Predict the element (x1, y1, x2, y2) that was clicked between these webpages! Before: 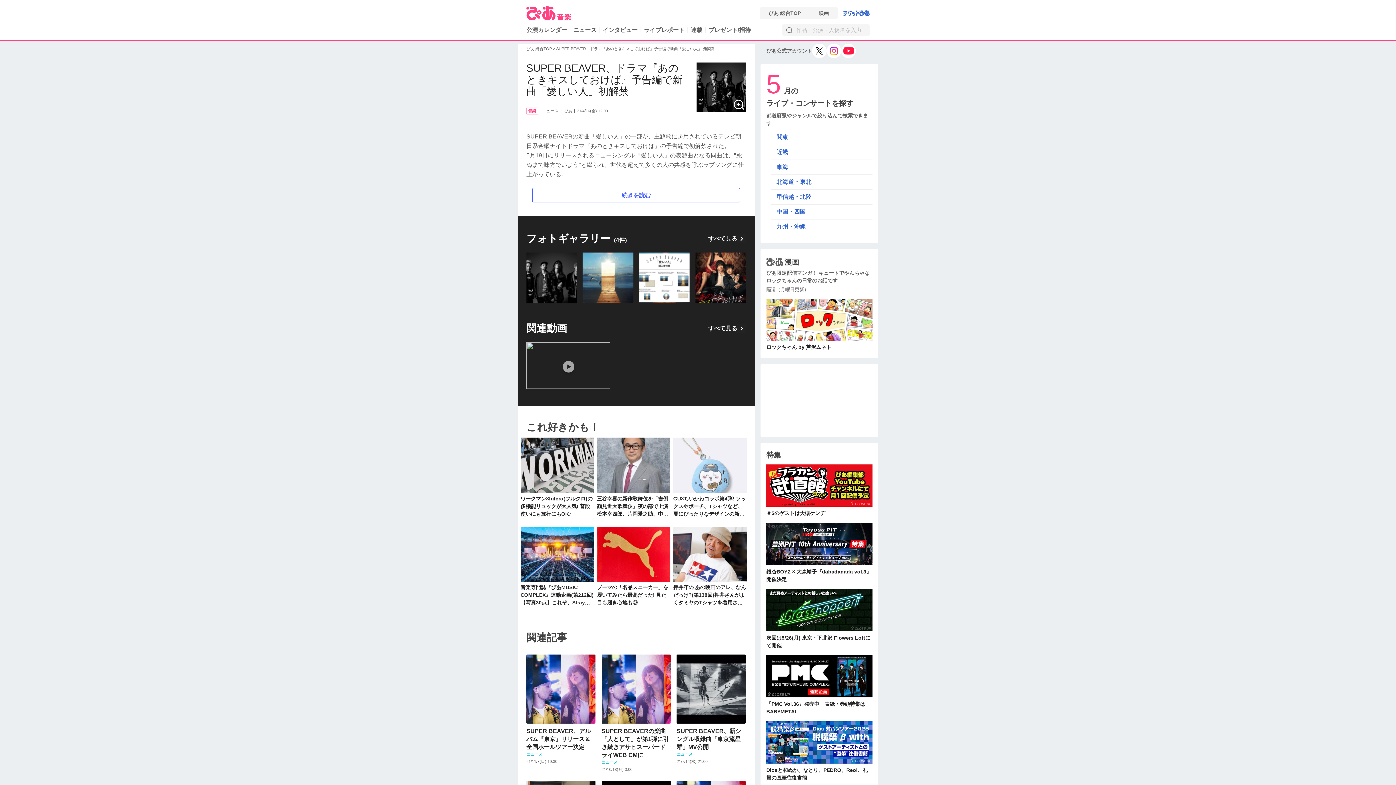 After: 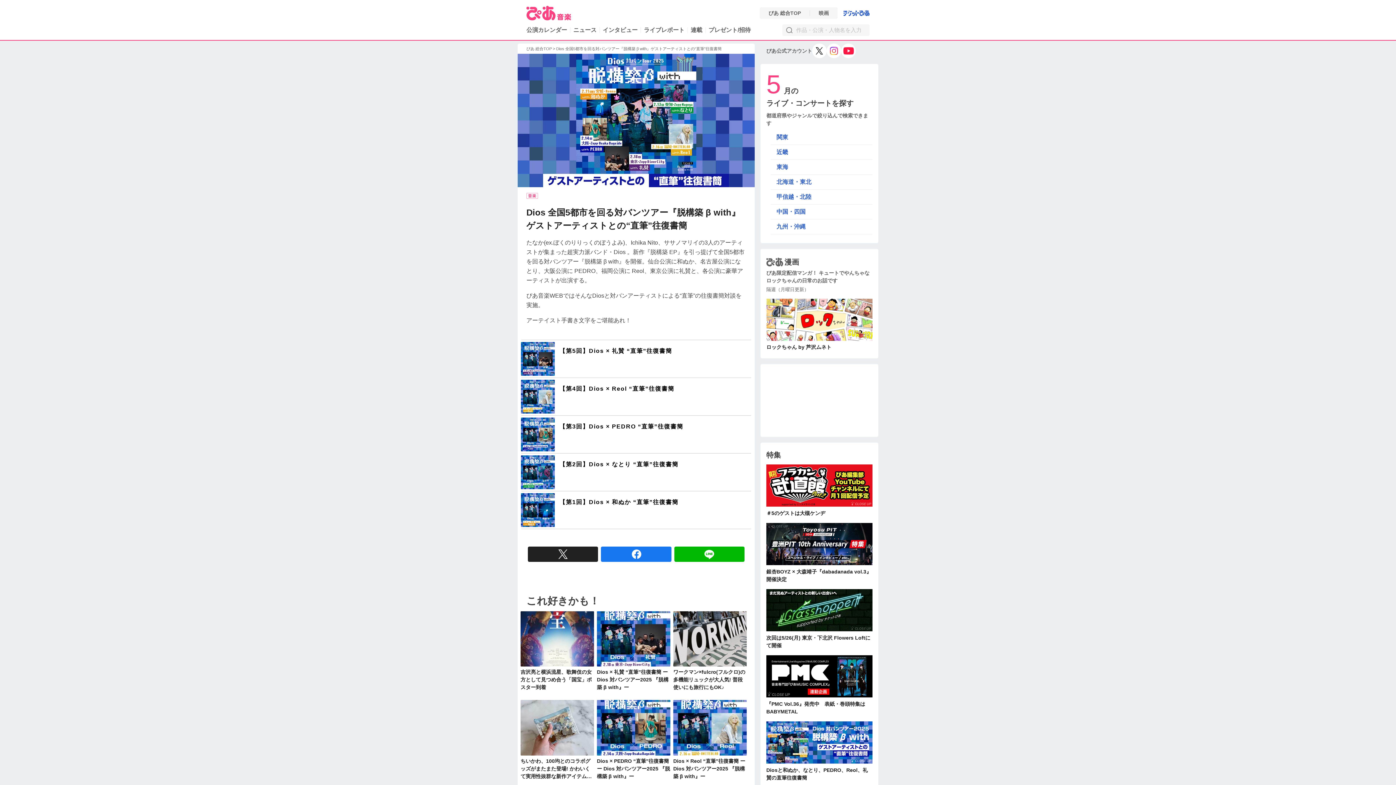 Action: bbox: (766, 721, 872, 782) label: Diosと和ぬか、なとり、PEDRO、Reol、礼賛の直筆往復書簡